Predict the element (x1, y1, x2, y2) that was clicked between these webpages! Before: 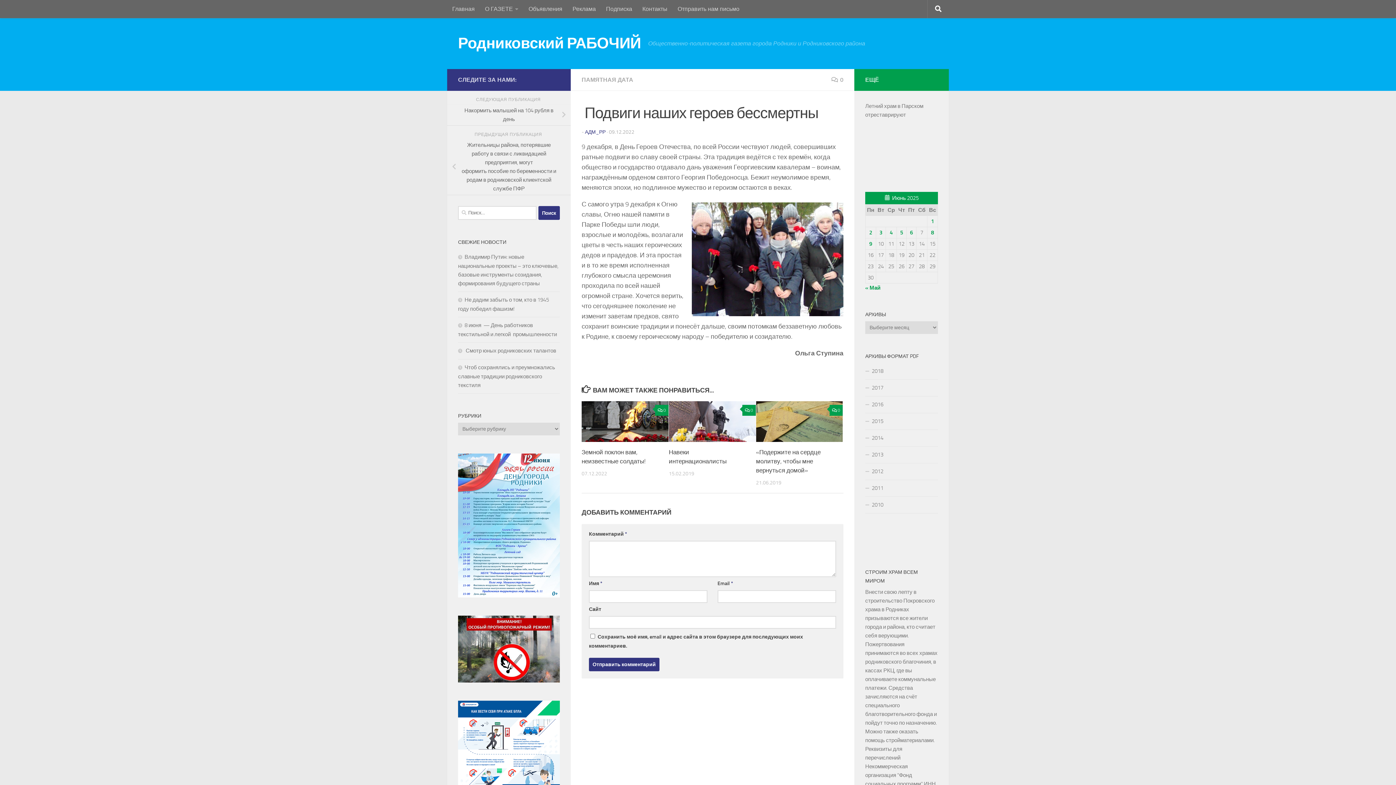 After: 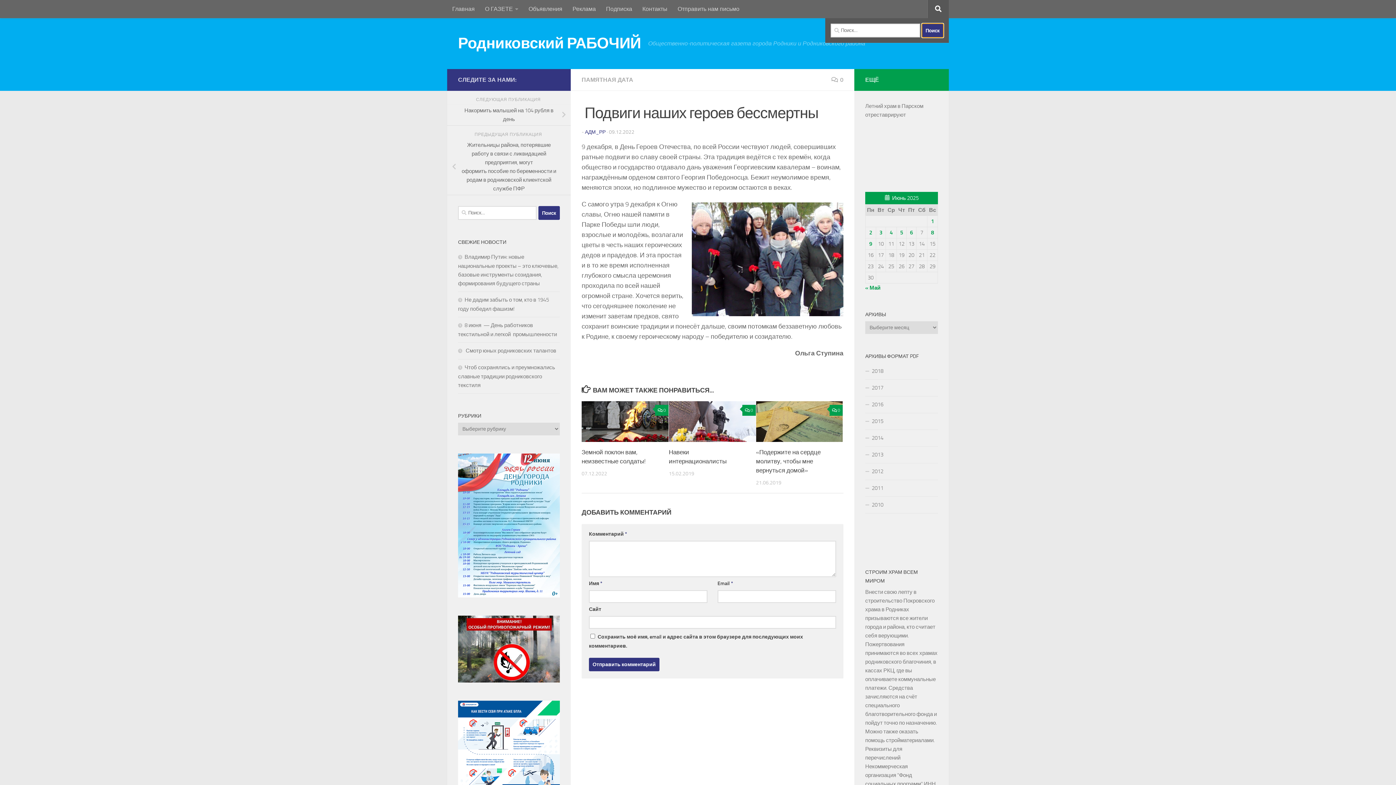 Action: bbox: (928, 0, 949, 18)